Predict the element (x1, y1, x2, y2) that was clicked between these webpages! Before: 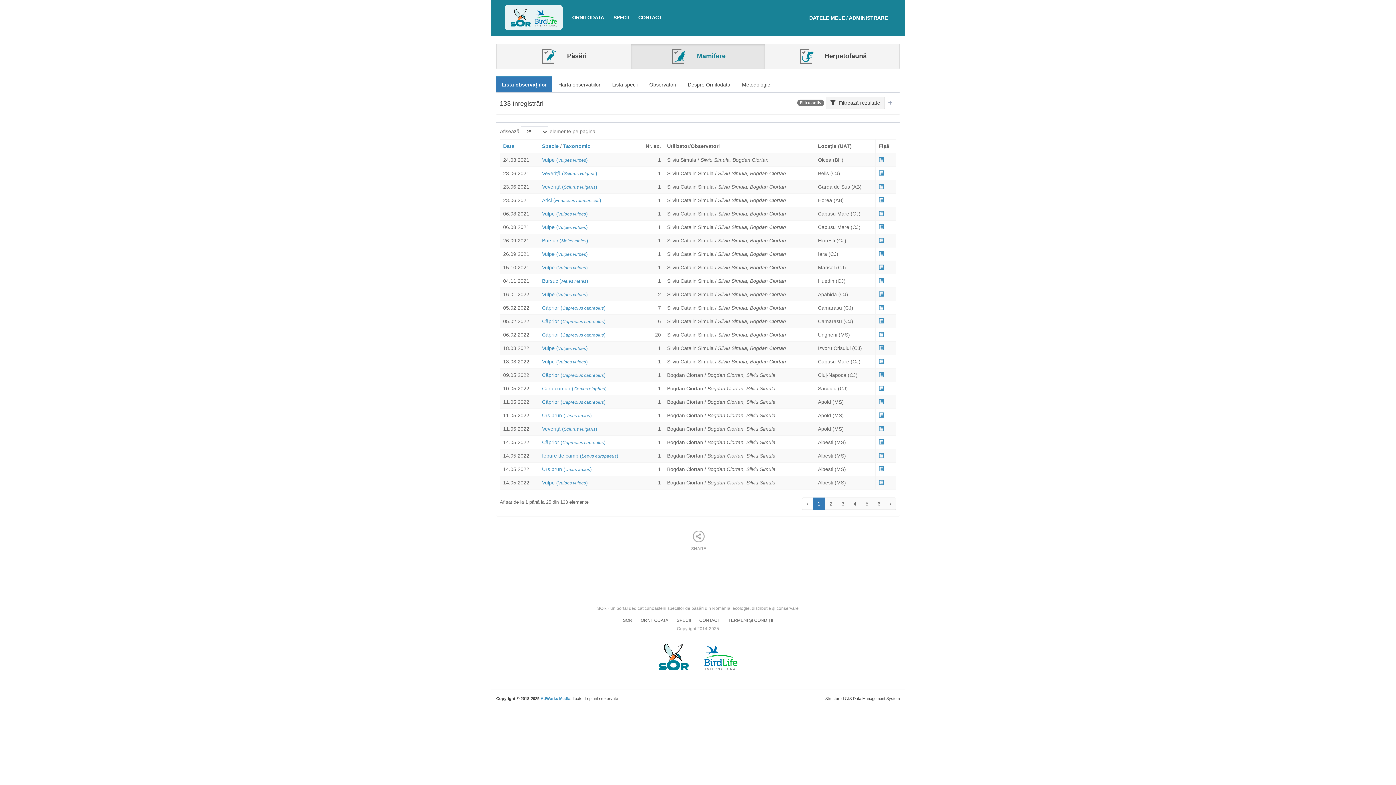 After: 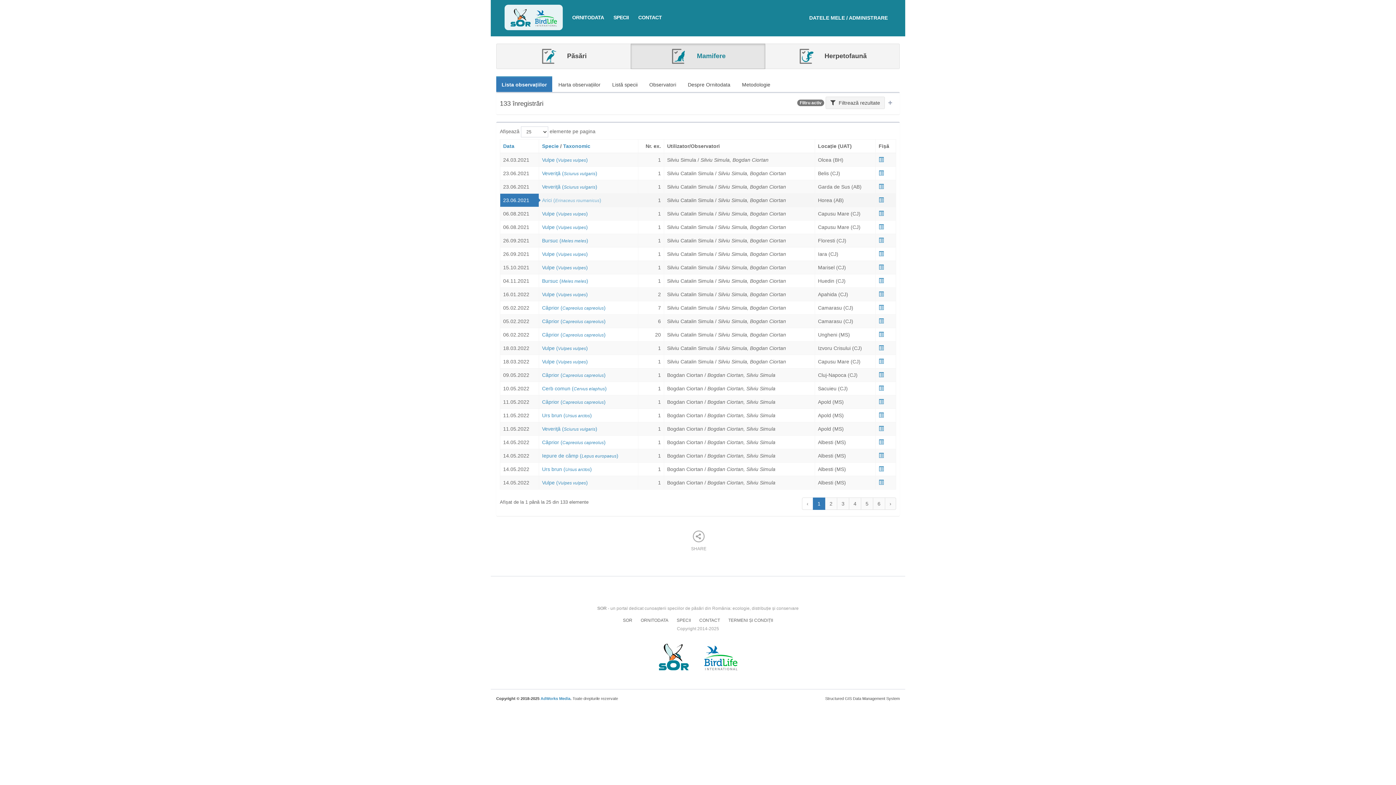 Action: bbox: (542, 197, 601, 203) label: Arici (Erinaceus roumanicus)